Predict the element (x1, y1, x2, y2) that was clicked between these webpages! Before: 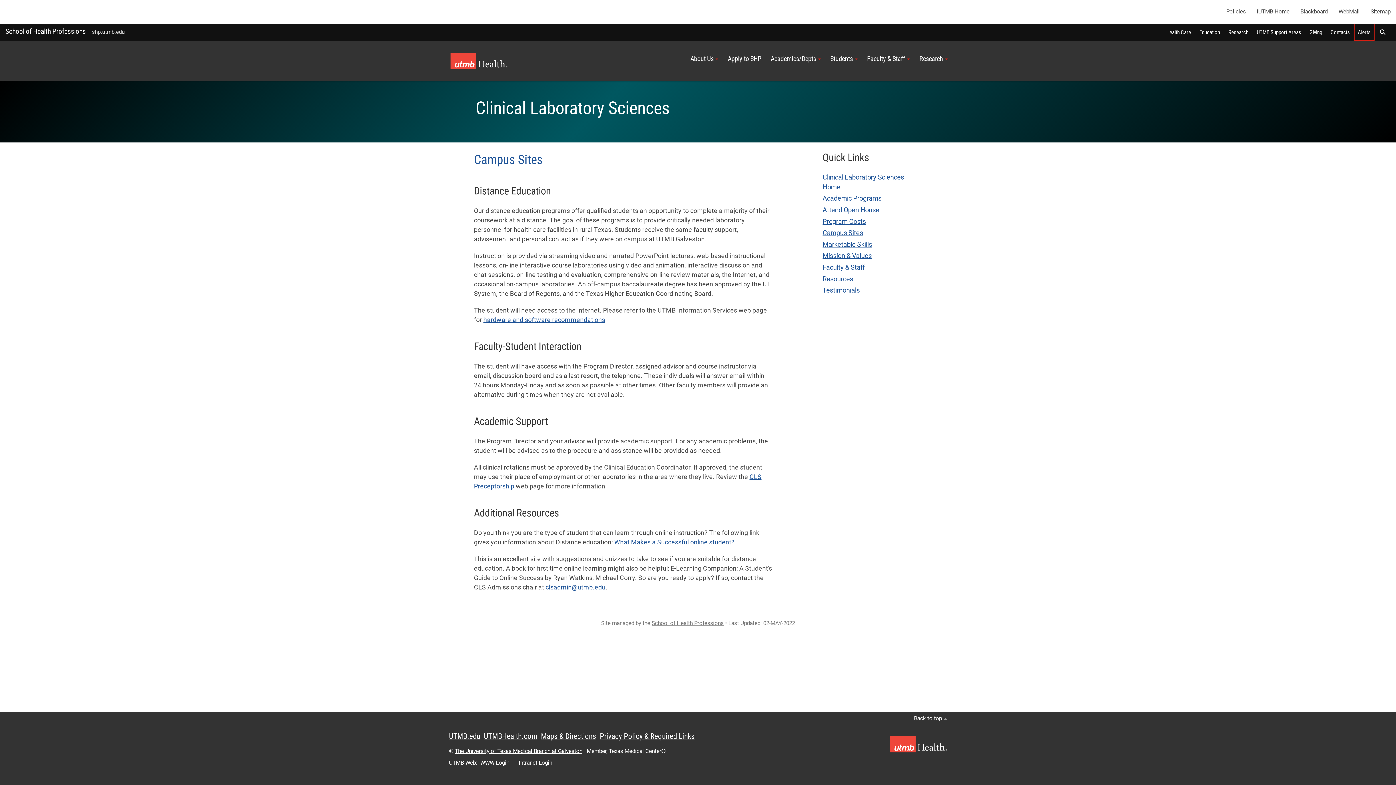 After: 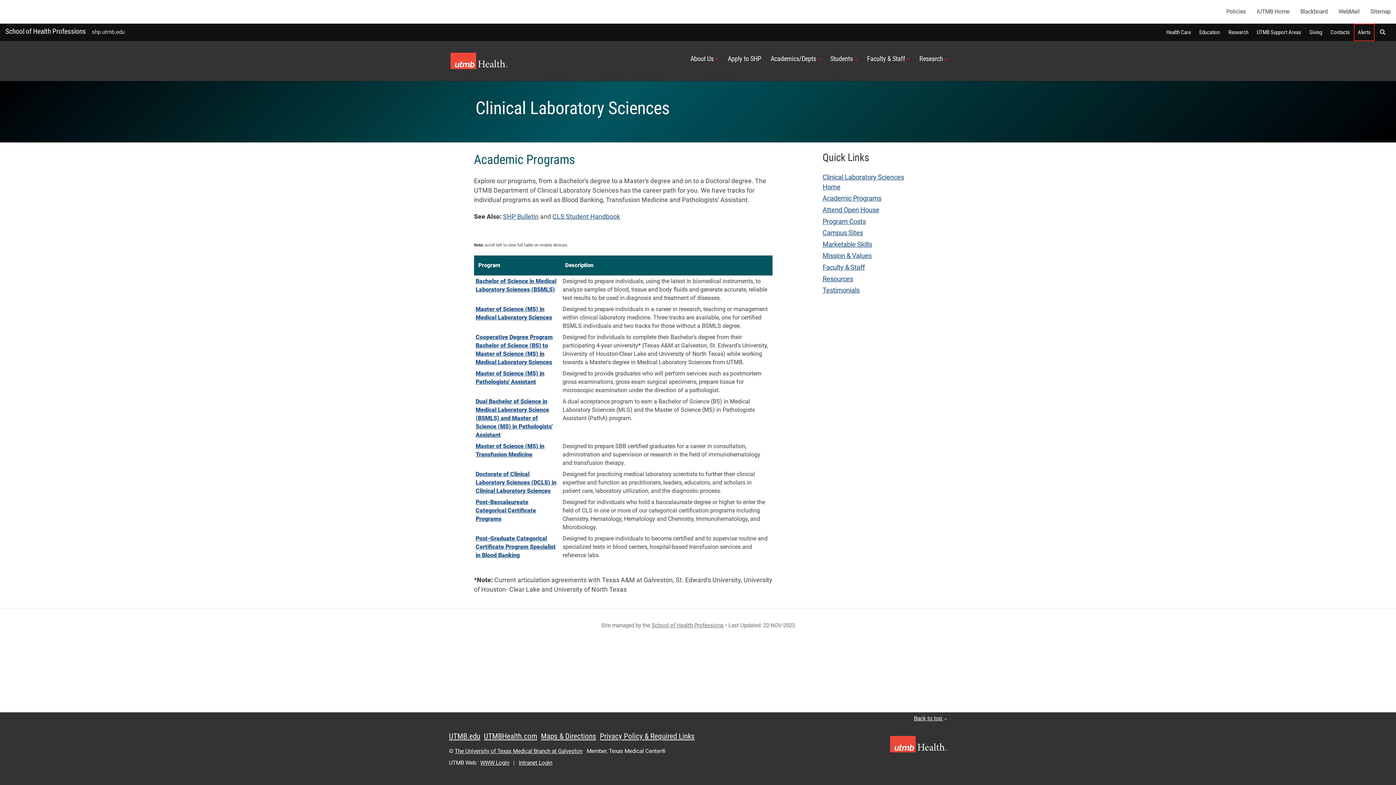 Action: label: Academic Programs bbox: (822, 194, 881, 202)